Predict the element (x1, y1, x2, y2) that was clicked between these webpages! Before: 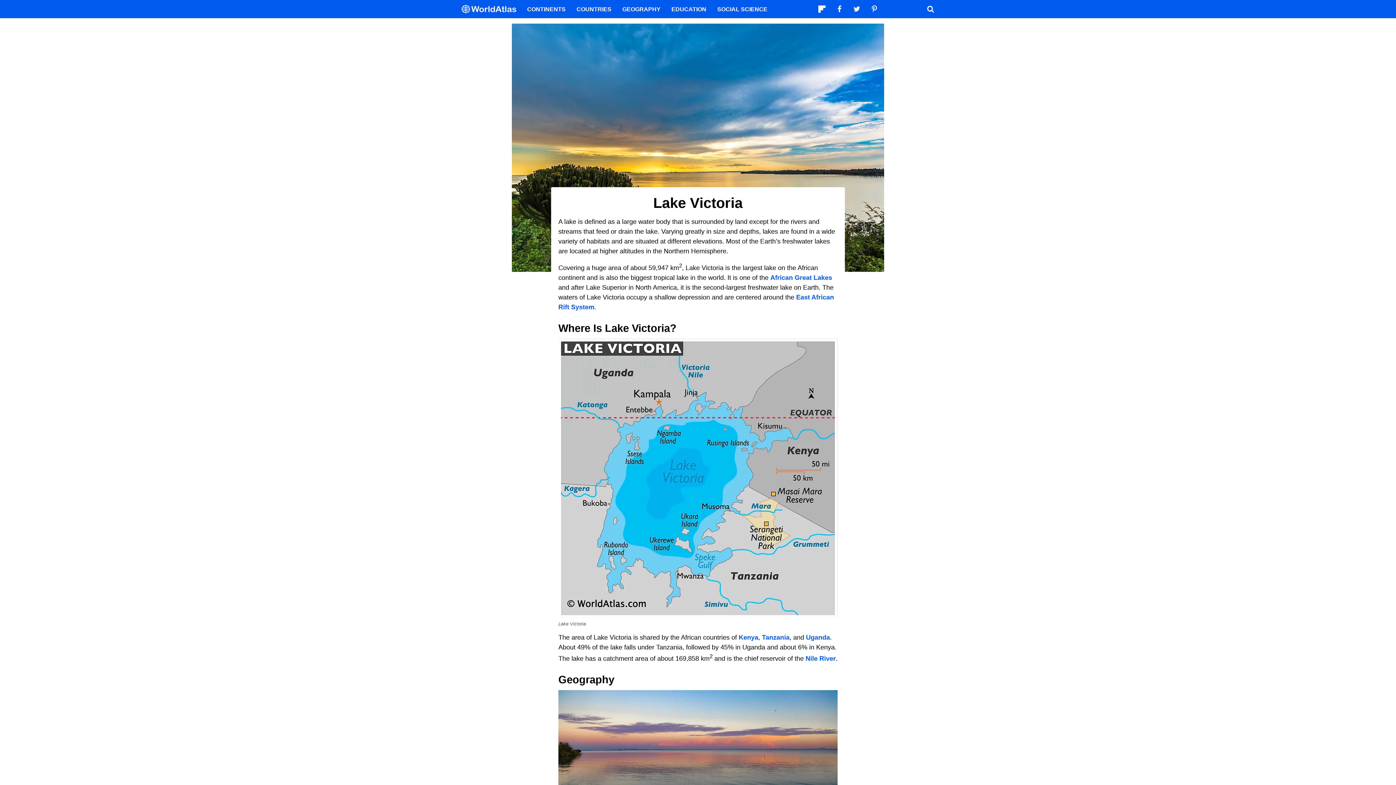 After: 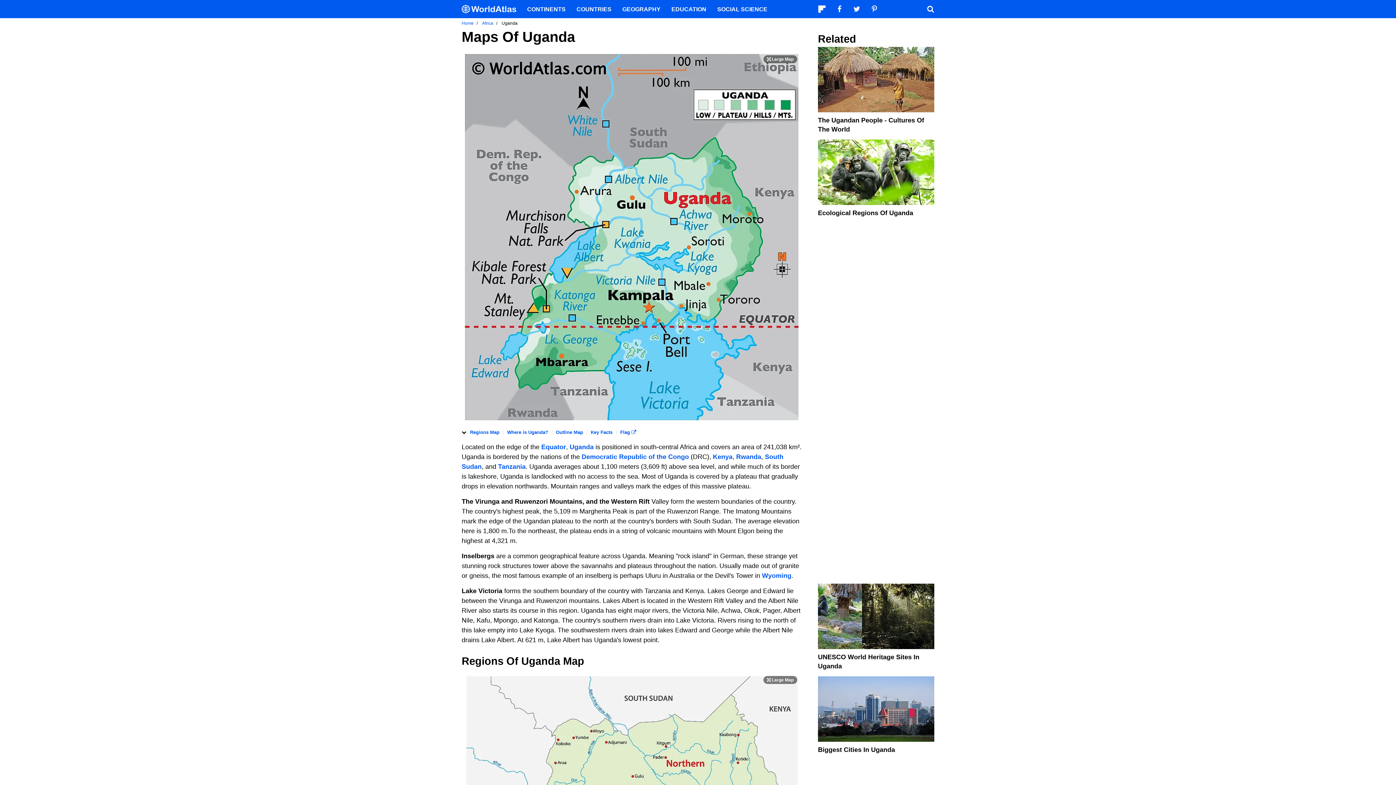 Action: label: Uganda bbox: (806, 634, 830, 641)